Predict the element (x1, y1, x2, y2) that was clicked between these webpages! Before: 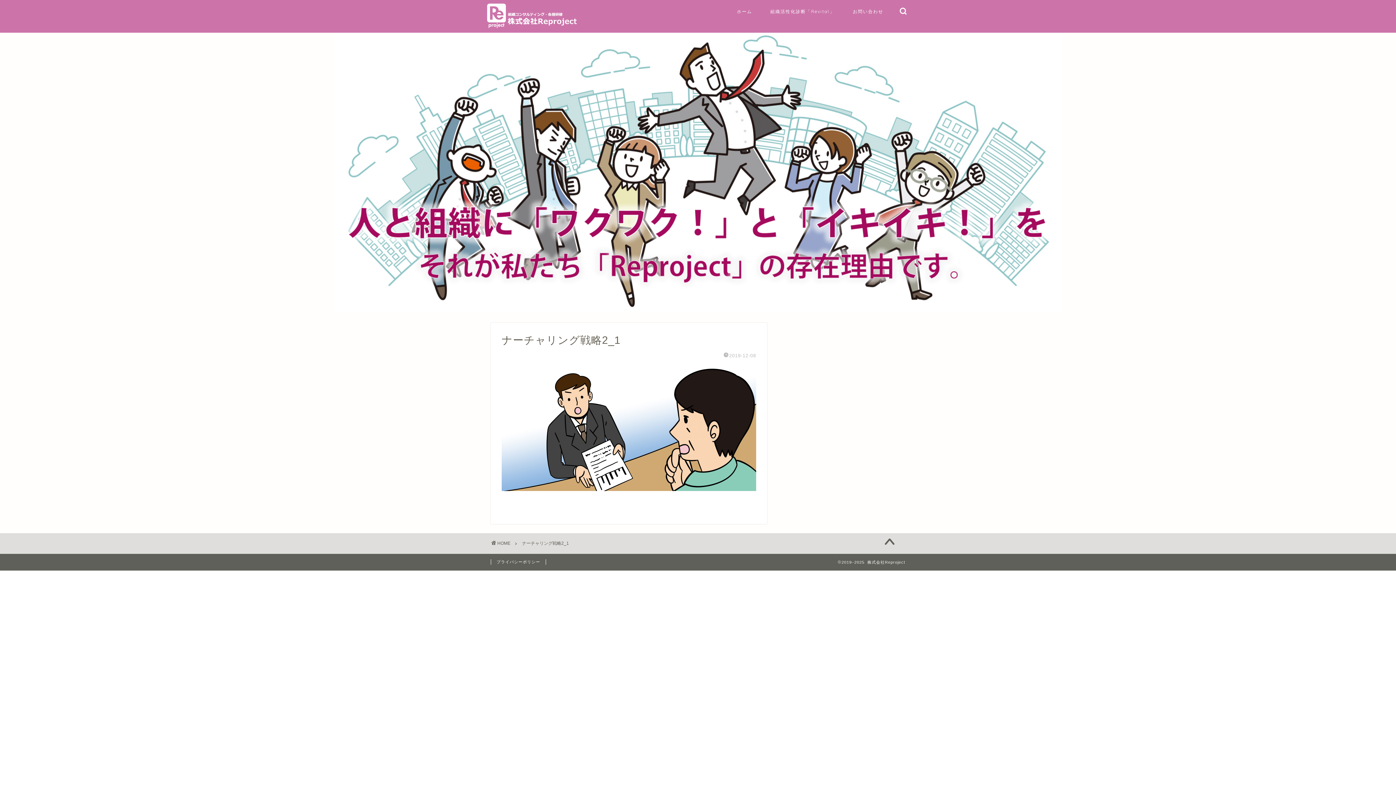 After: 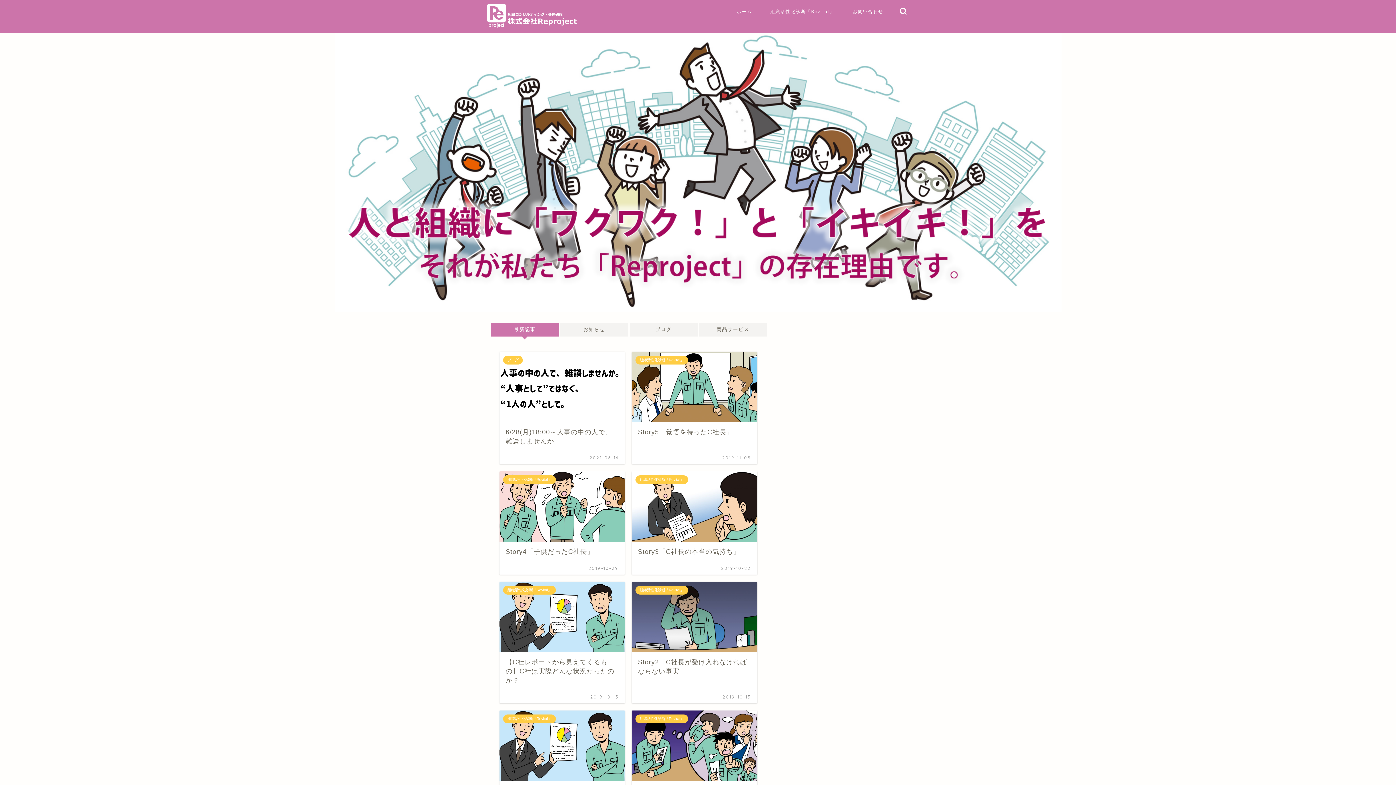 Action: bbox: (491, 541, 510, 546) label: HOME